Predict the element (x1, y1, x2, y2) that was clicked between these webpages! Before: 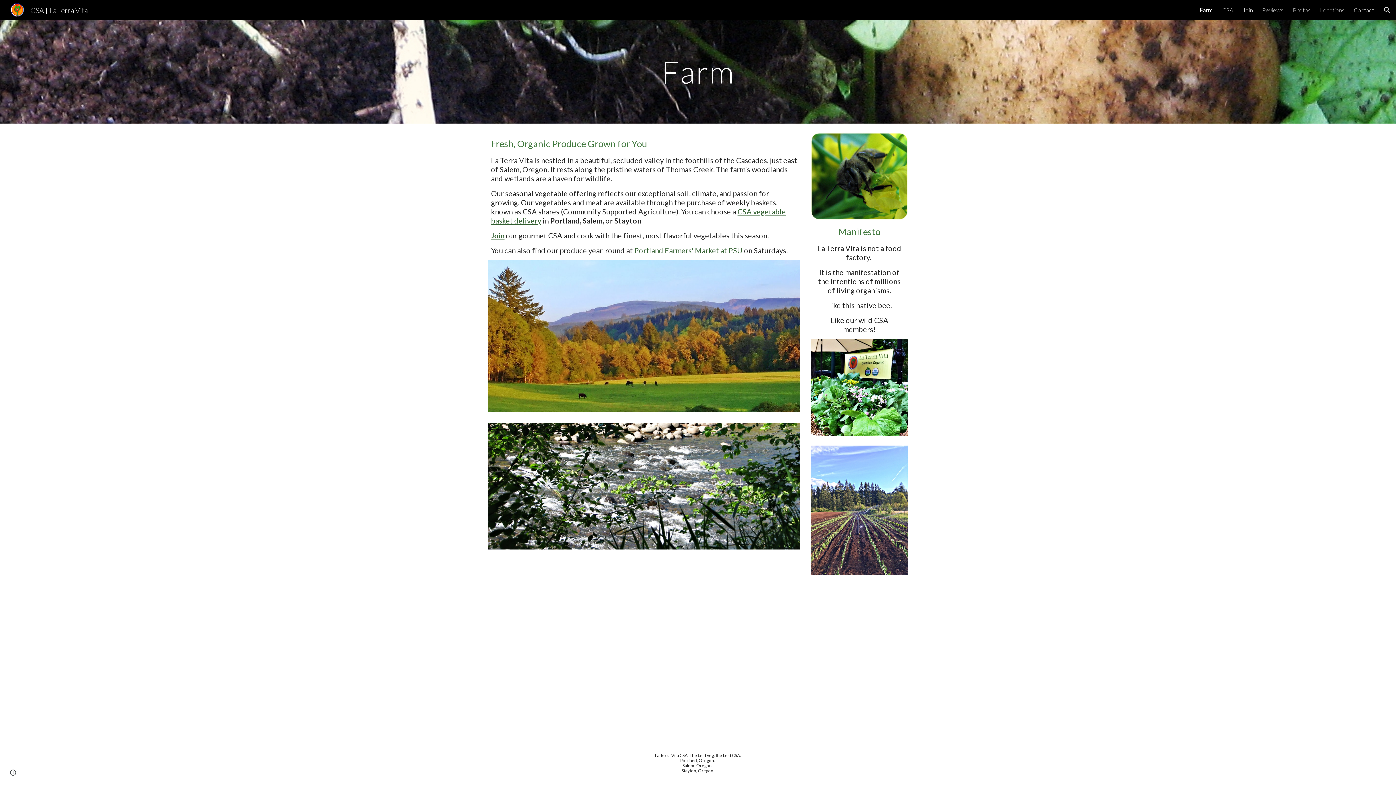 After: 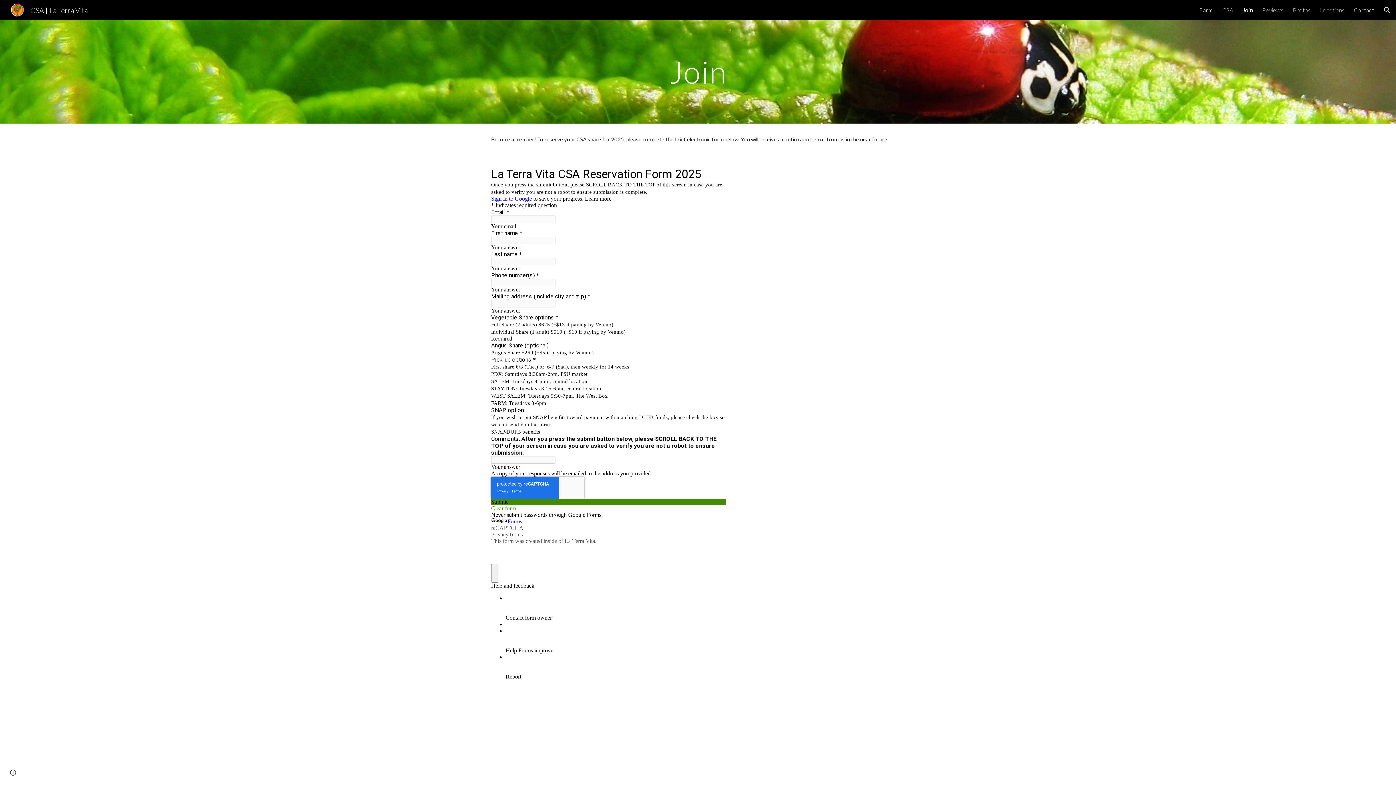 Action: bbox: (491, 231, 504, 240) label: Join